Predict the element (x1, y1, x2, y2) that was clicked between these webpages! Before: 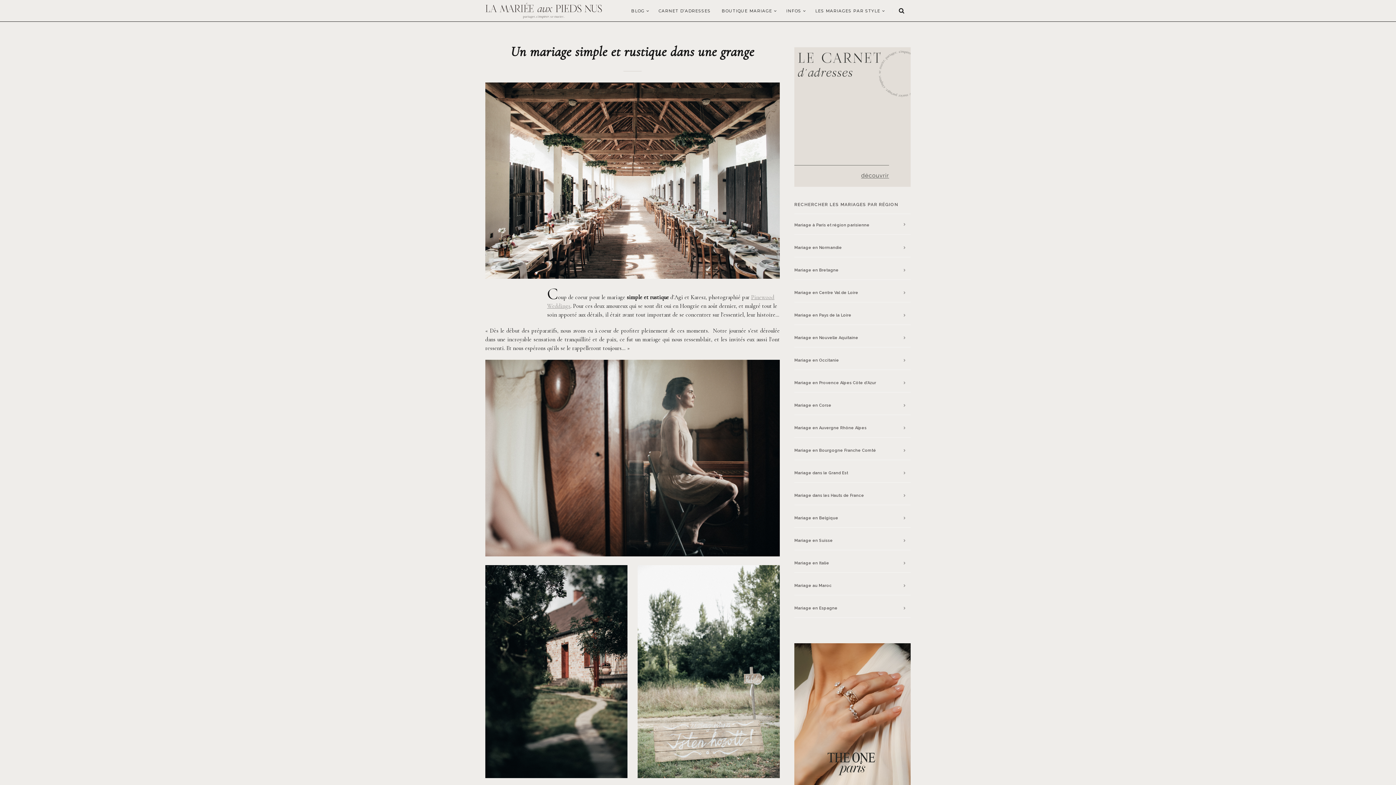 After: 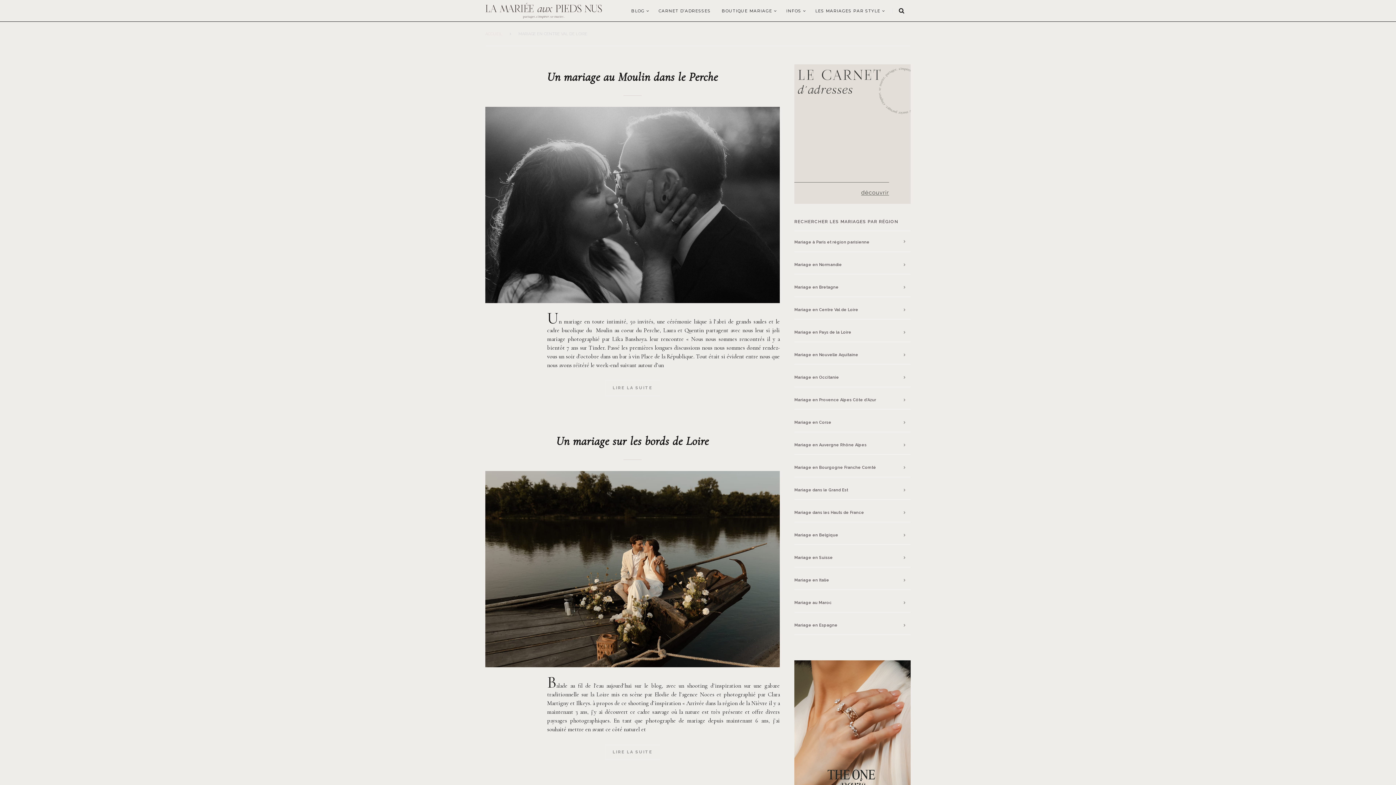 Action: label: Mariage en Centre Val de Loire bbox: (794, 283, 910, 302)